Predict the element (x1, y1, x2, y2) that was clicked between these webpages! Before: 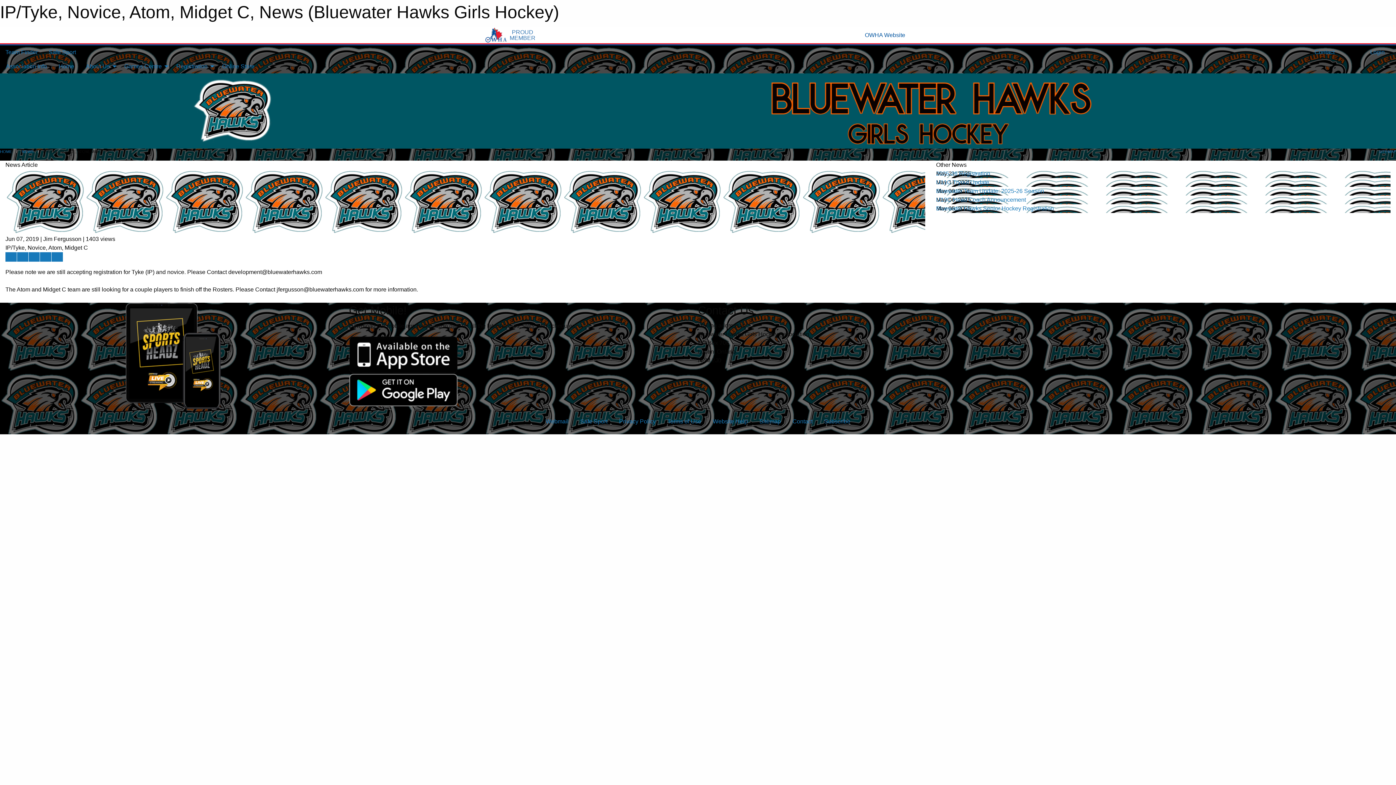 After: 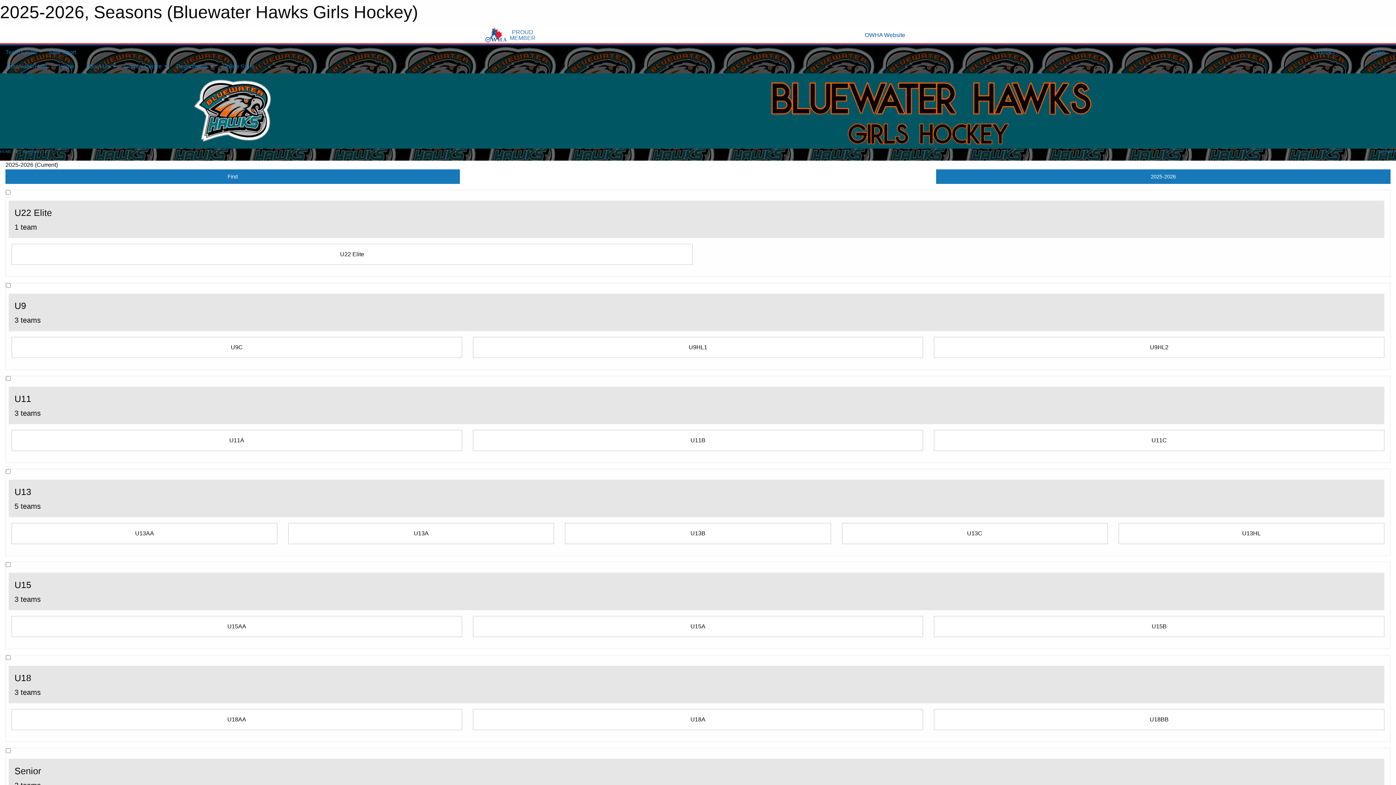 Action: label: Team Finder bbox: (5, 49, 37, 55)